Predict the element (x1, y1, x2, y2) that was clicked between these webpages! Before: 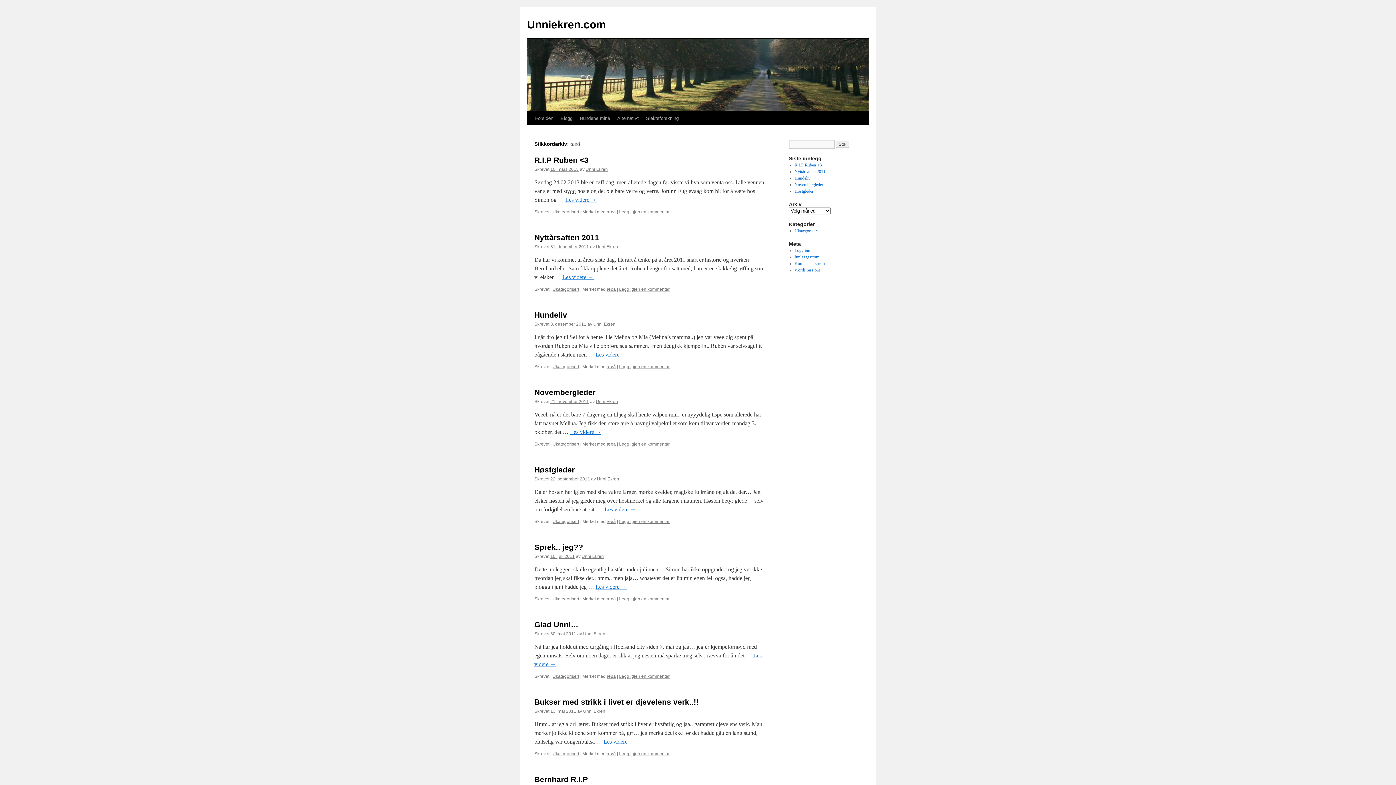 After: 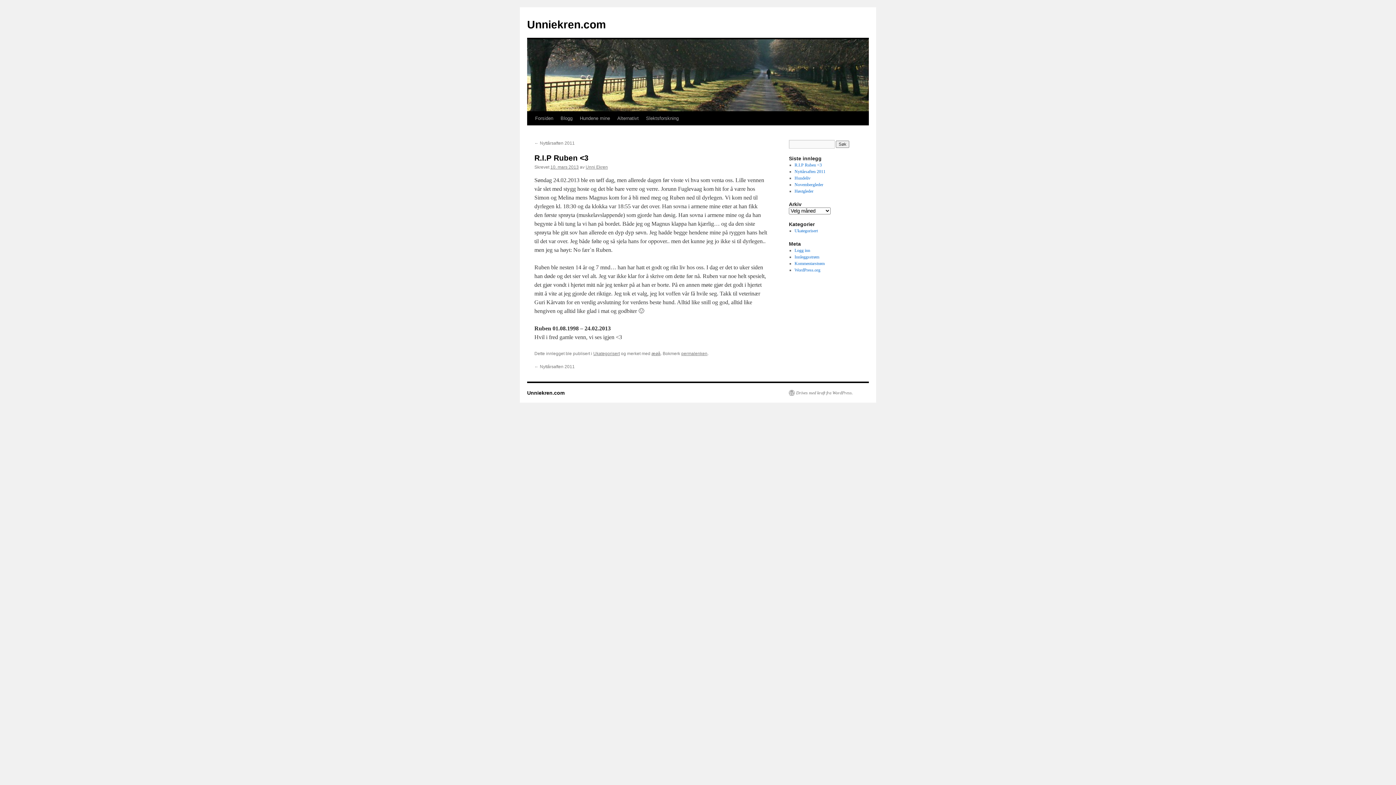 Action: label: Legg igjen en kommentar bbox: (619, 209, 669, 214)